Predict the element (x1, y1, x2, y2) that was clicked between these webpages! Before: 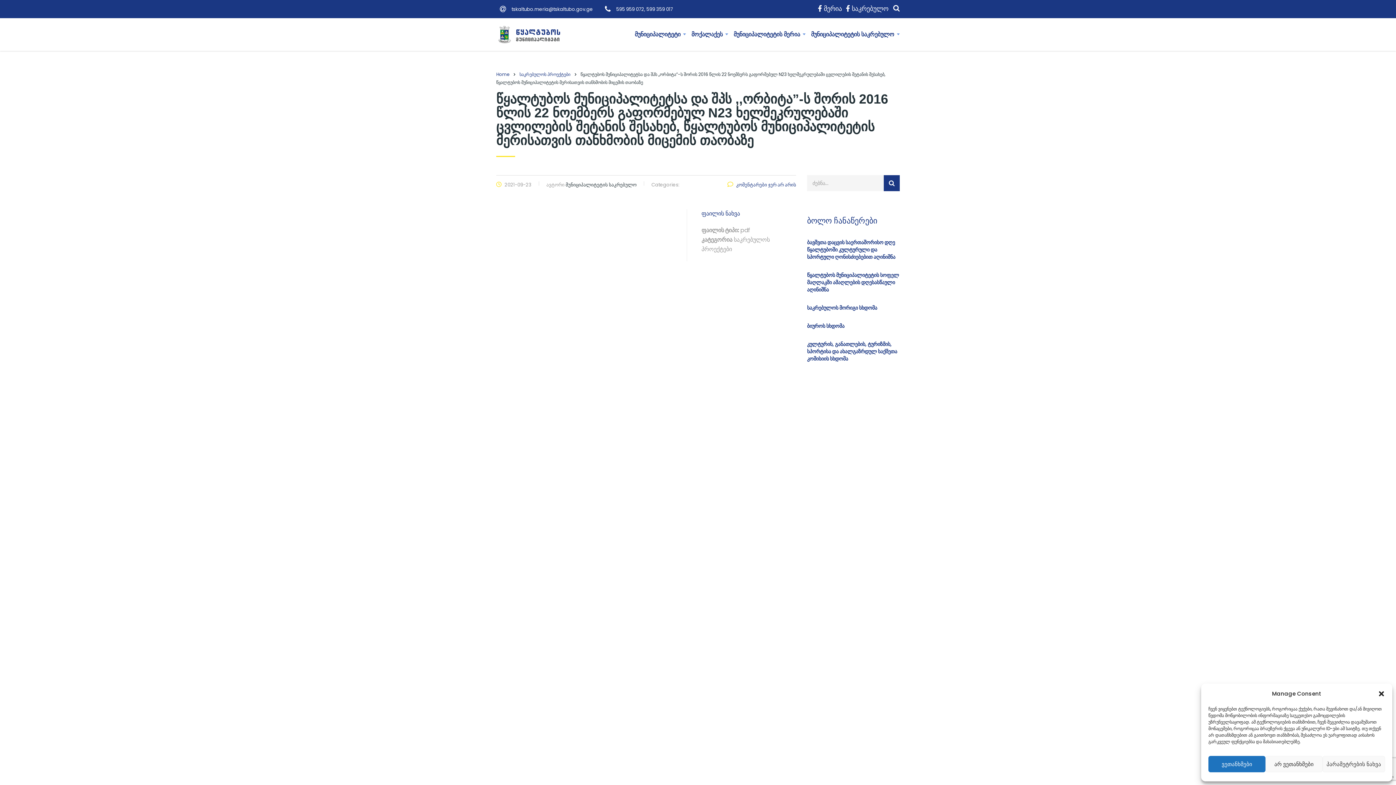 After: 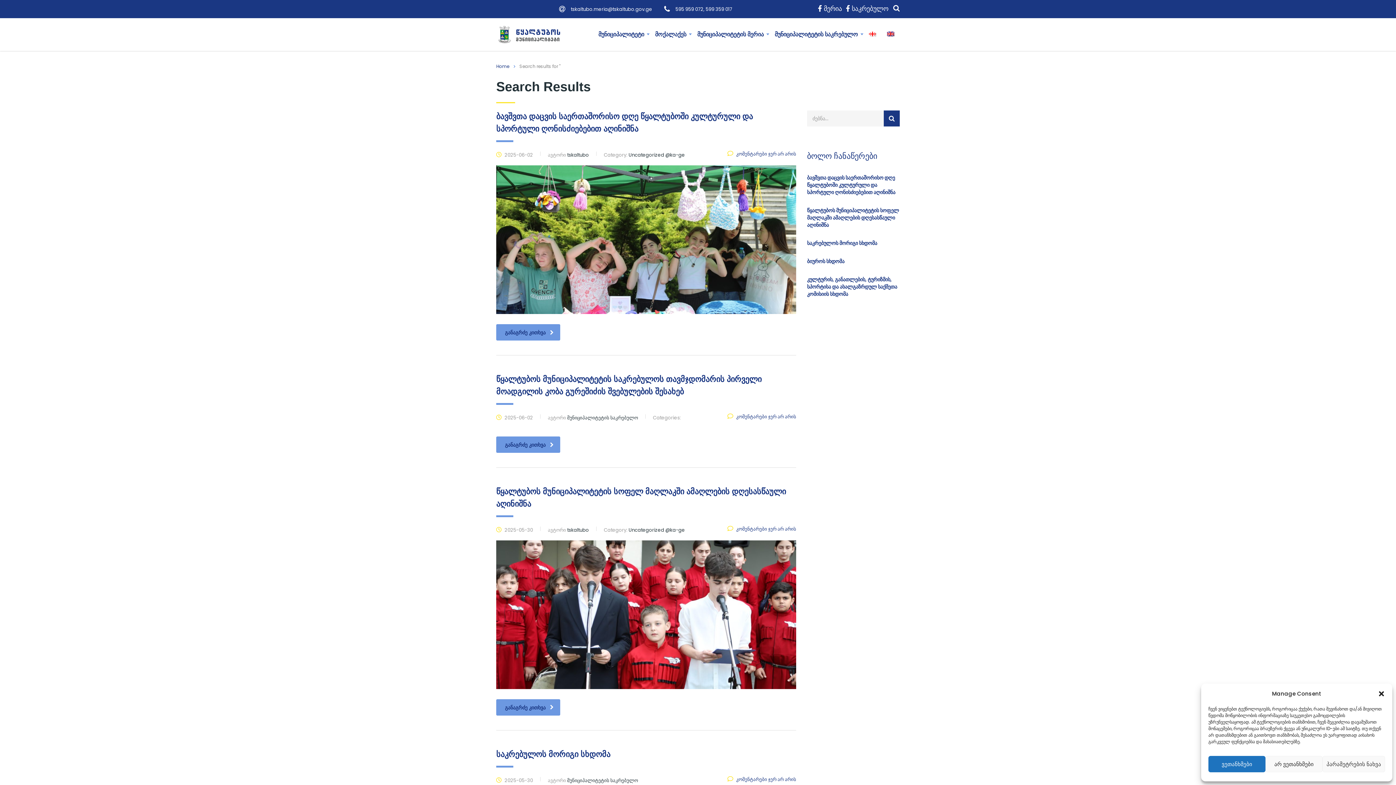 Action: bbox: (884, 175, 900, 191)